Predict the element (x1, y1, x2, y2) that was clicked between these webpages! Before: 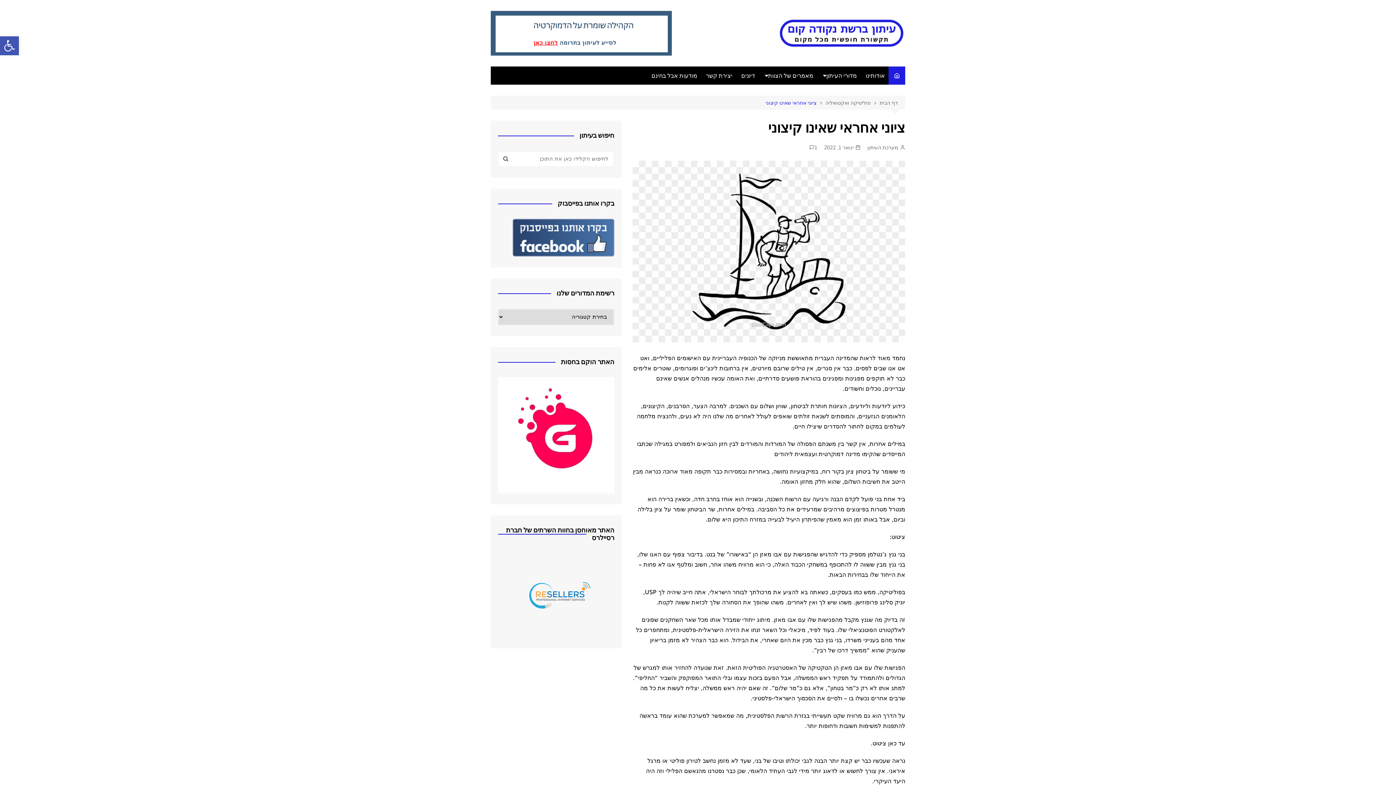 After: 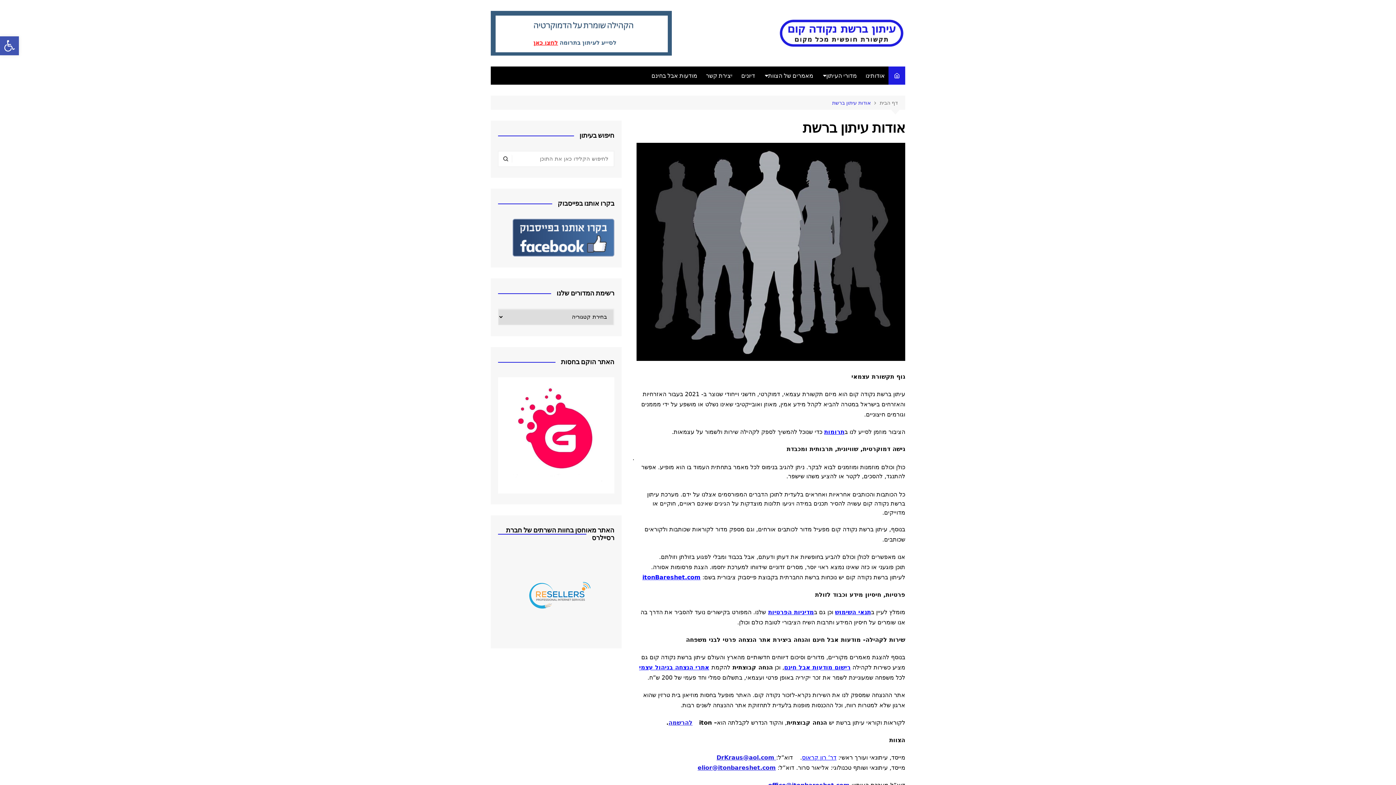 Action: label: אודותינו bbox: (862, 66, 888, 84)